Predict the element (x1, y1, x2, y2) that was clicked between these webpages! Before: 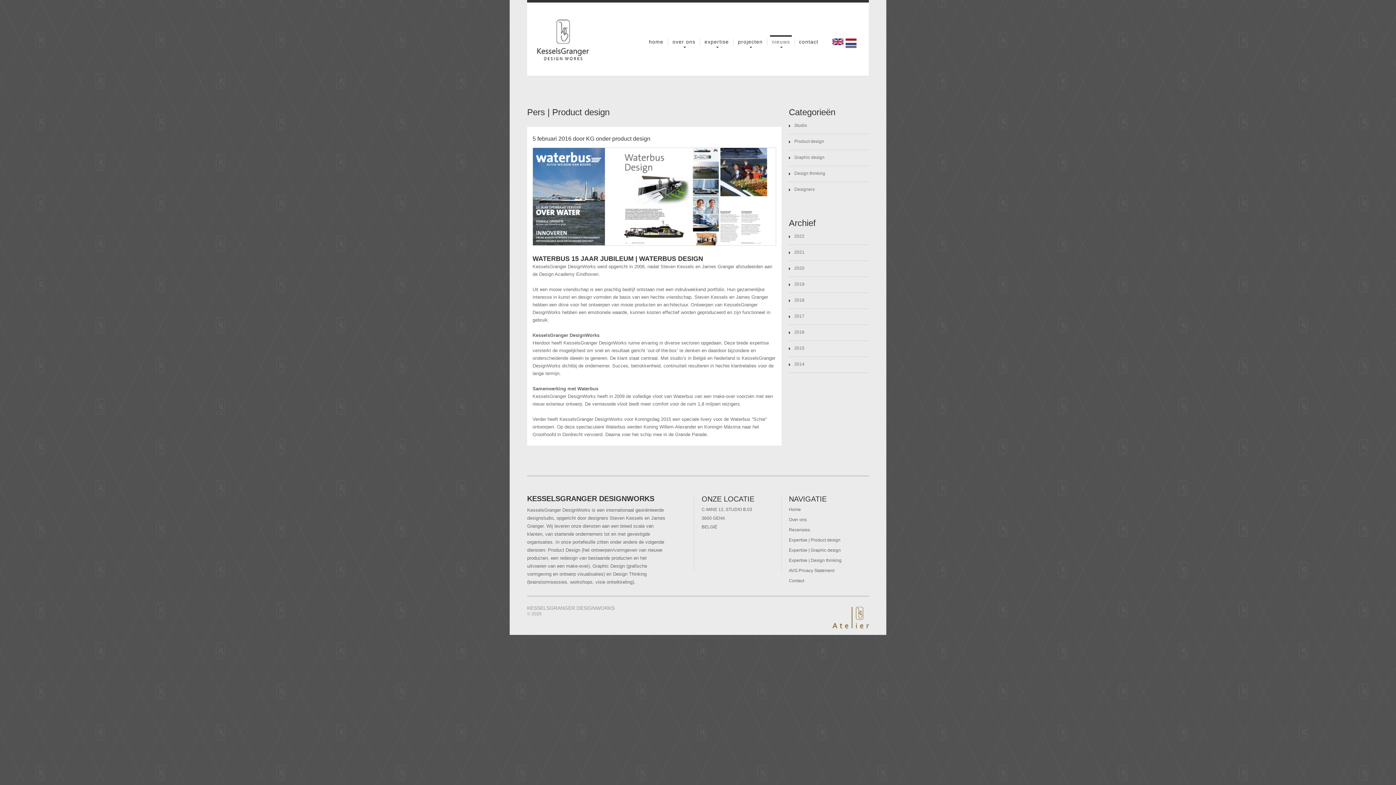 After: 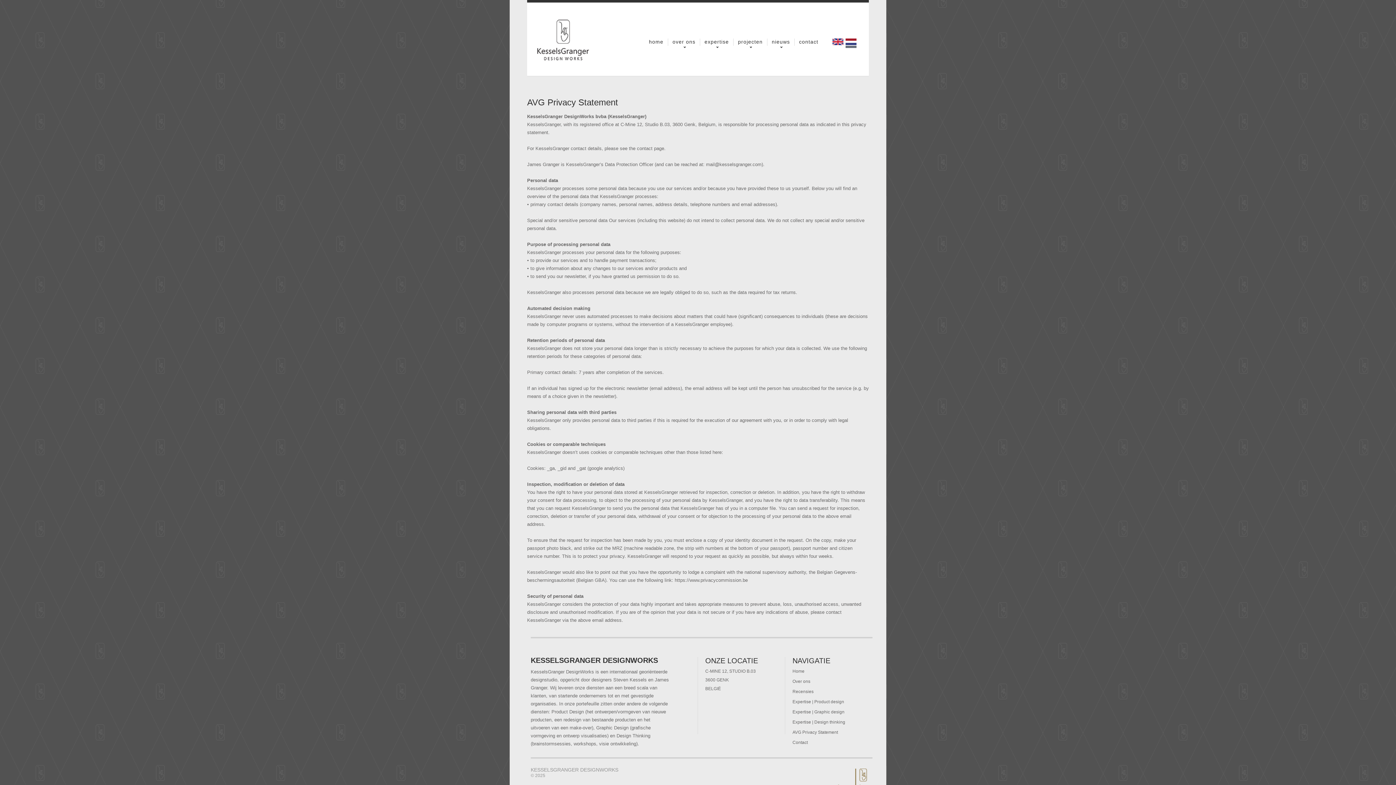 Action: label: AVG Privacy Statement bbox: (789, 568, 834, 573)